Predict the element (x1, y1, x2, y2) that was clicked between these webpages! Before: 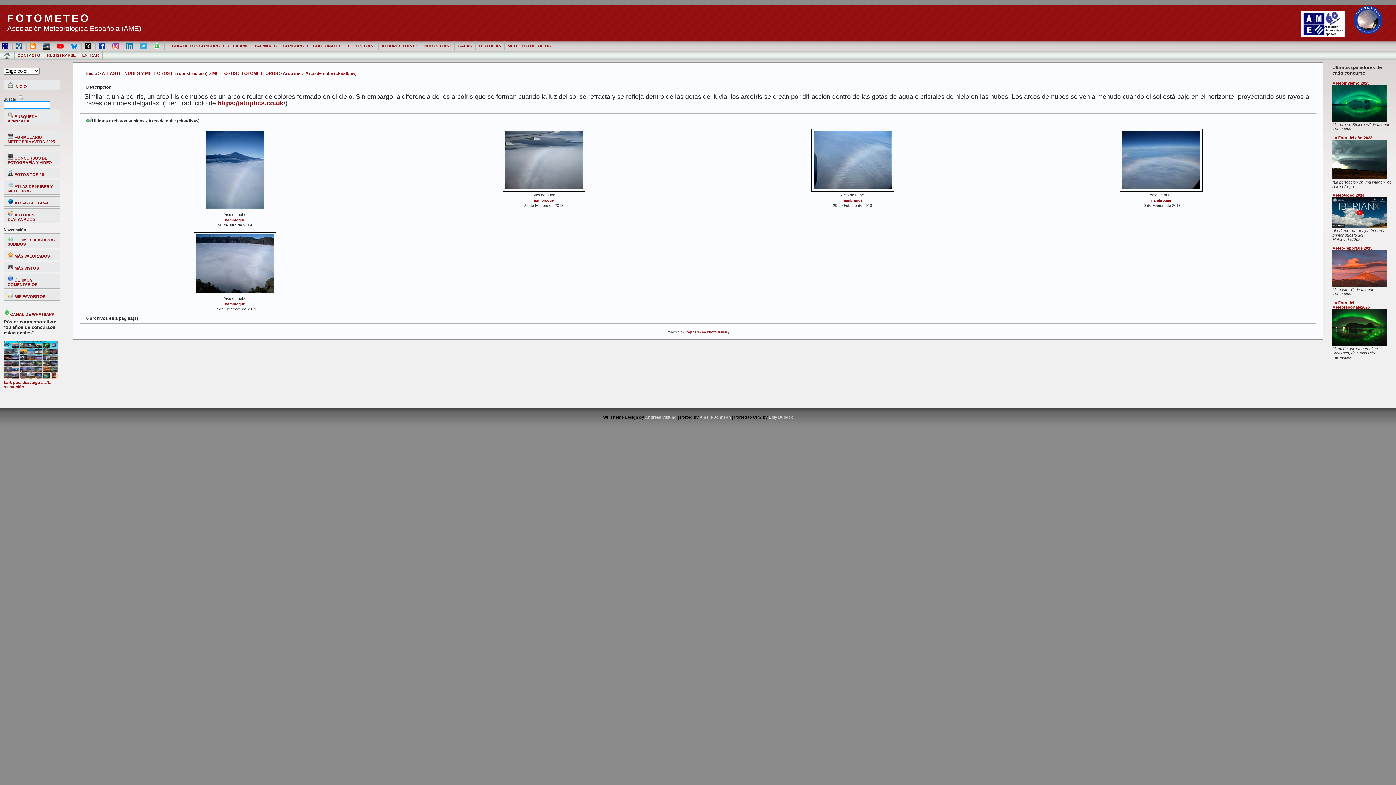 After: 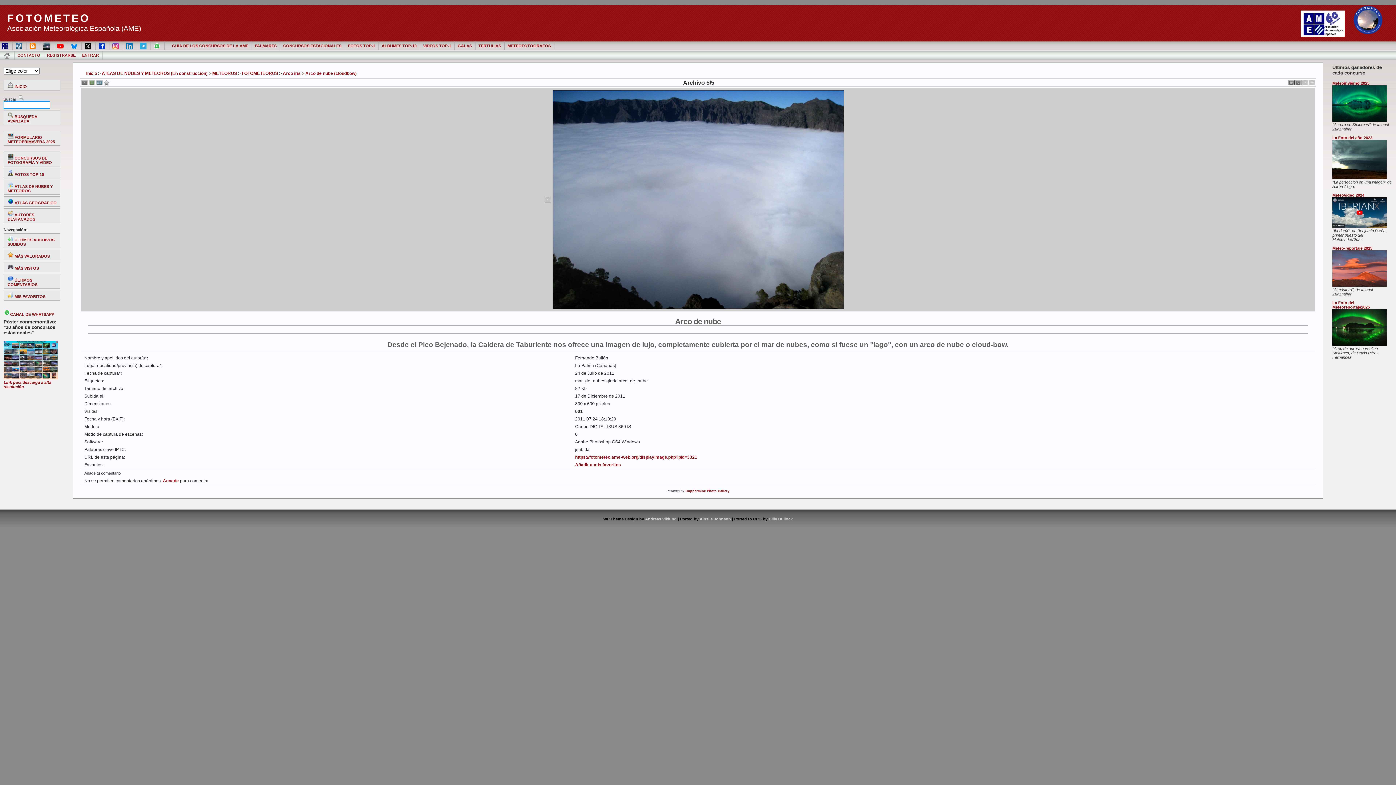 Action: bbox: (193, 292, 277, 296) label: 
